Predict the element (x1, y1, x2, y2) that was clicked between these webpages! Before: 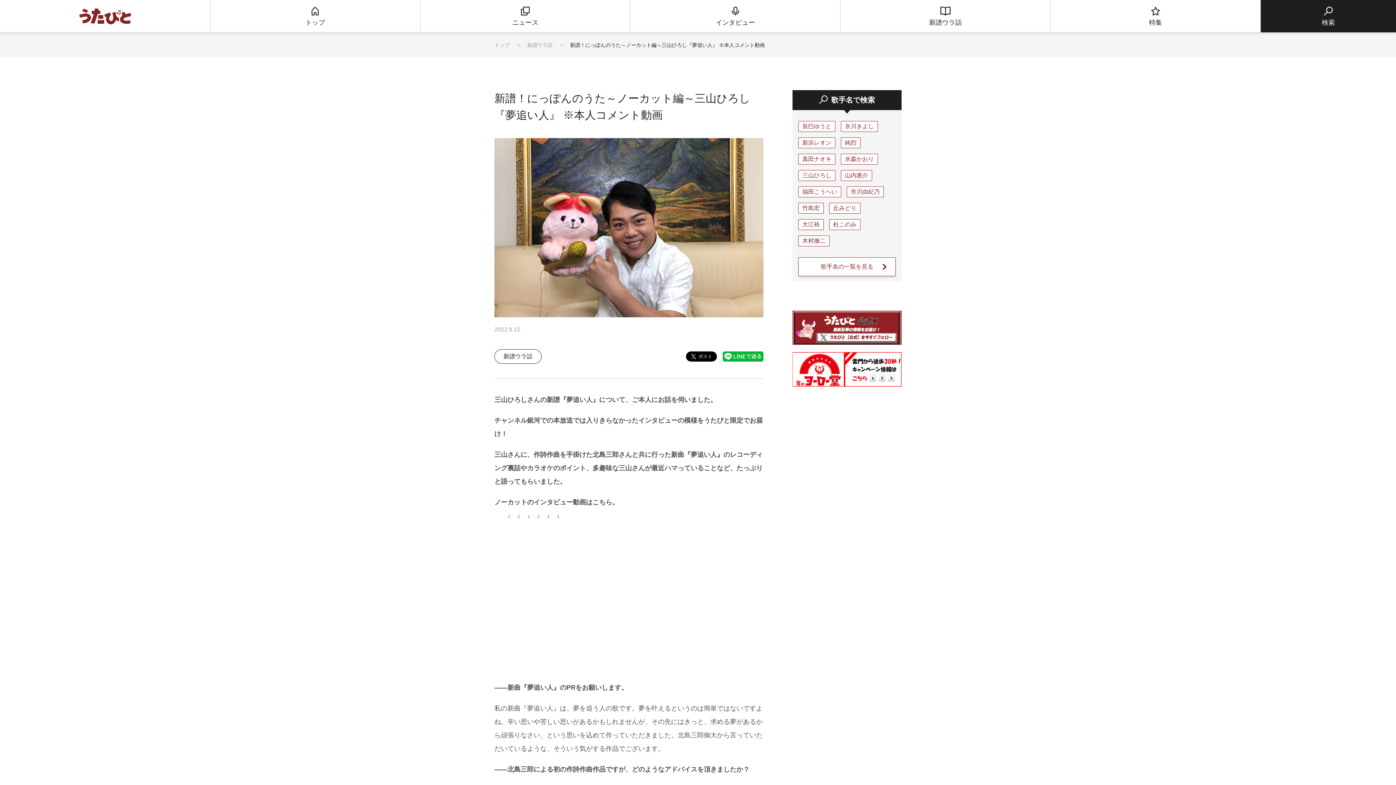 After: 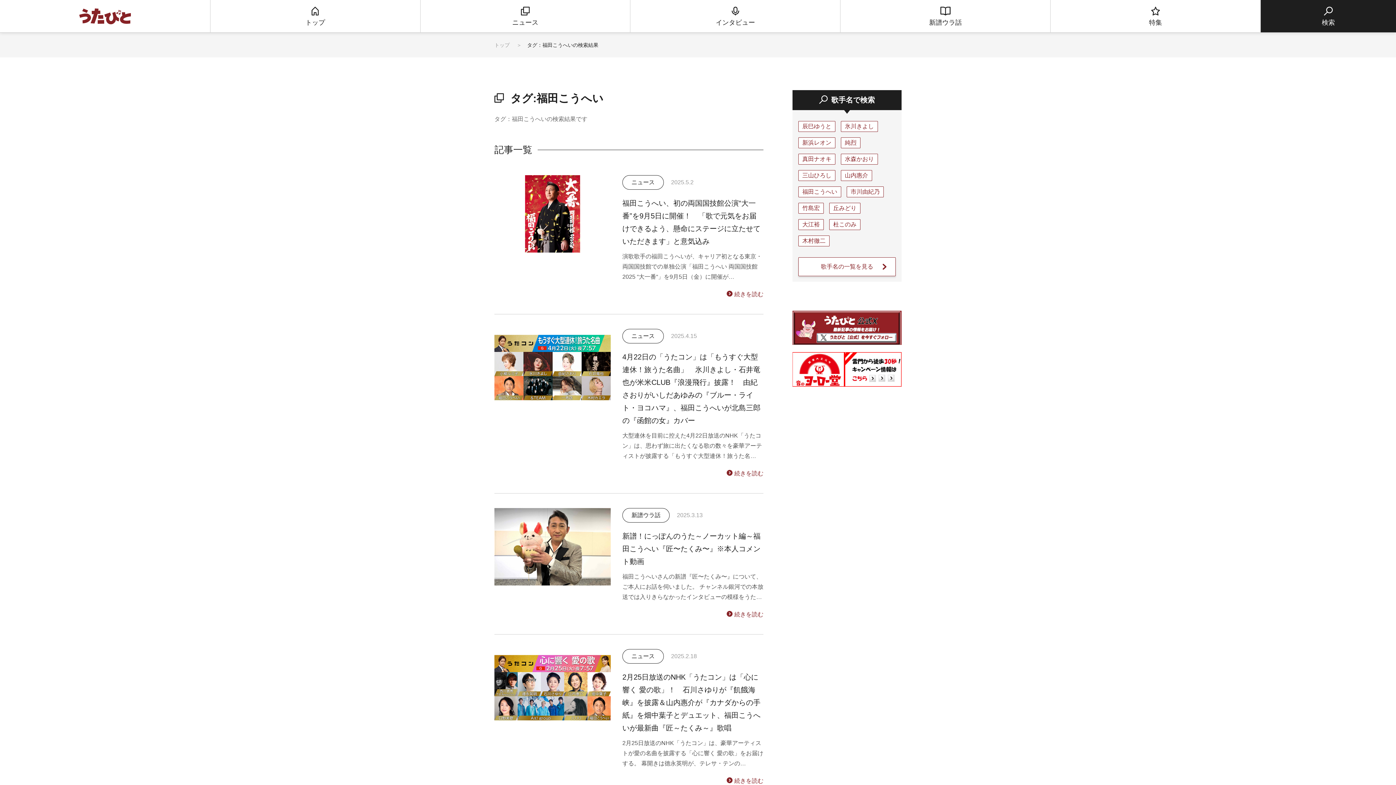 Action: bbox: (798, 186, 841, 197) label: 福田こうへい